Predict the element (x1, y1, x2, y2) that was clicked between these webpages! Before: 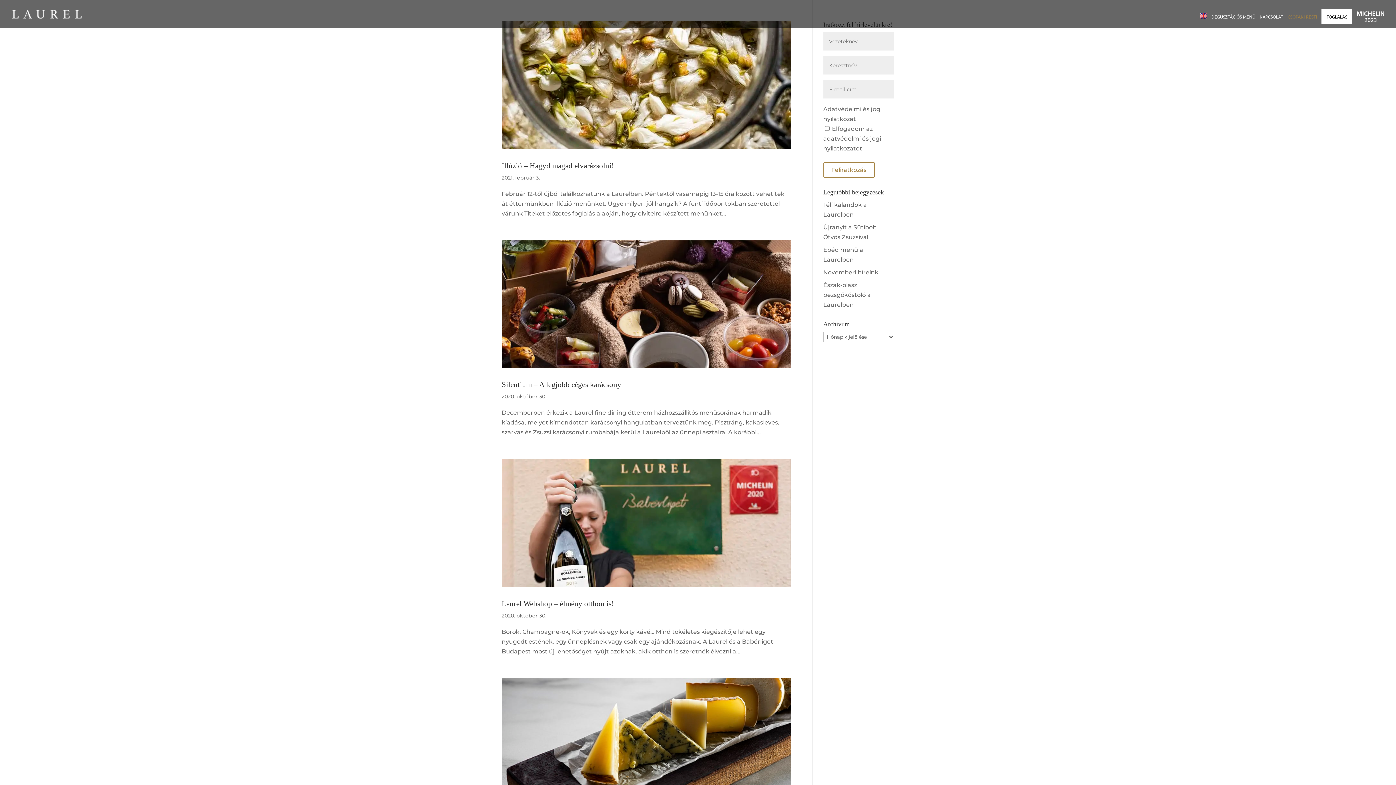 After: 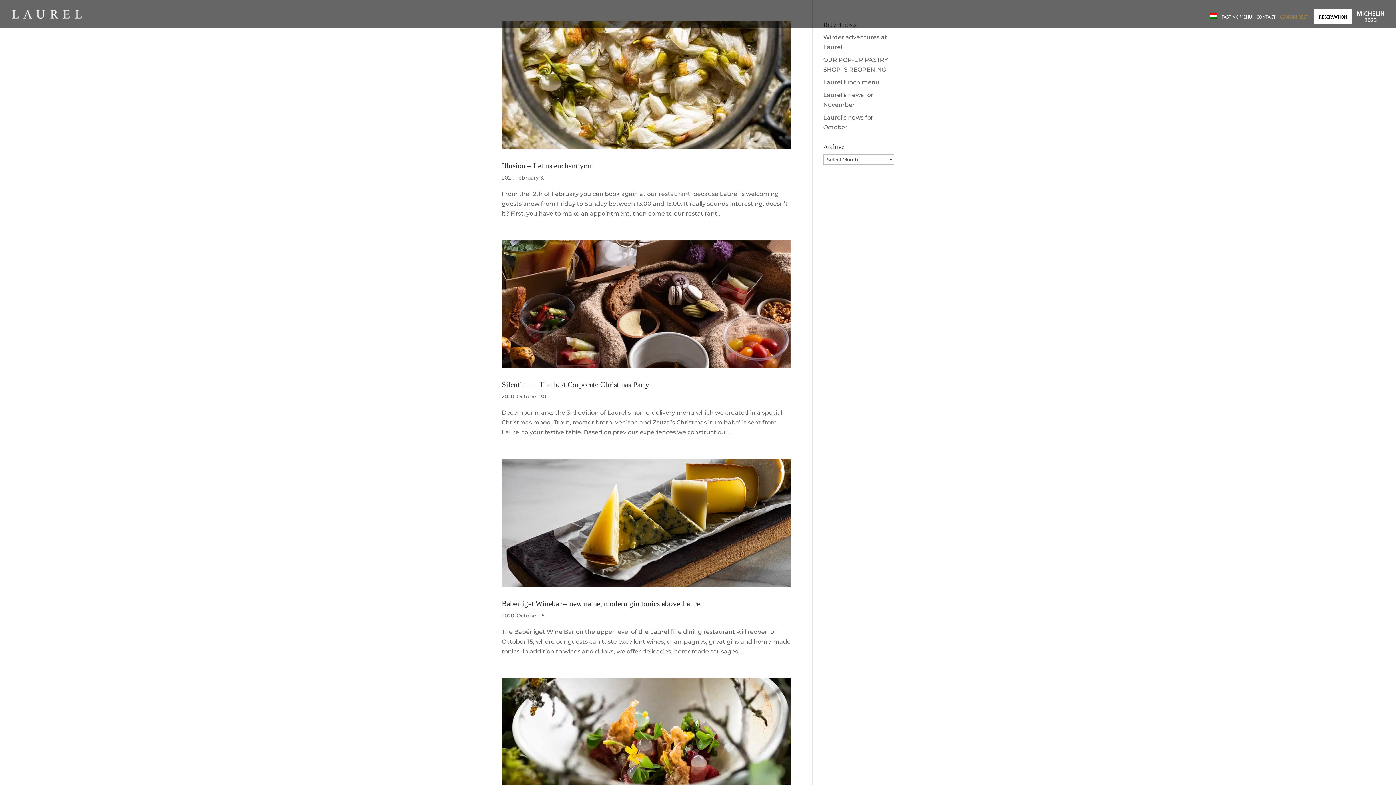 Action: bbox: (1200, 13, 1207, 28)